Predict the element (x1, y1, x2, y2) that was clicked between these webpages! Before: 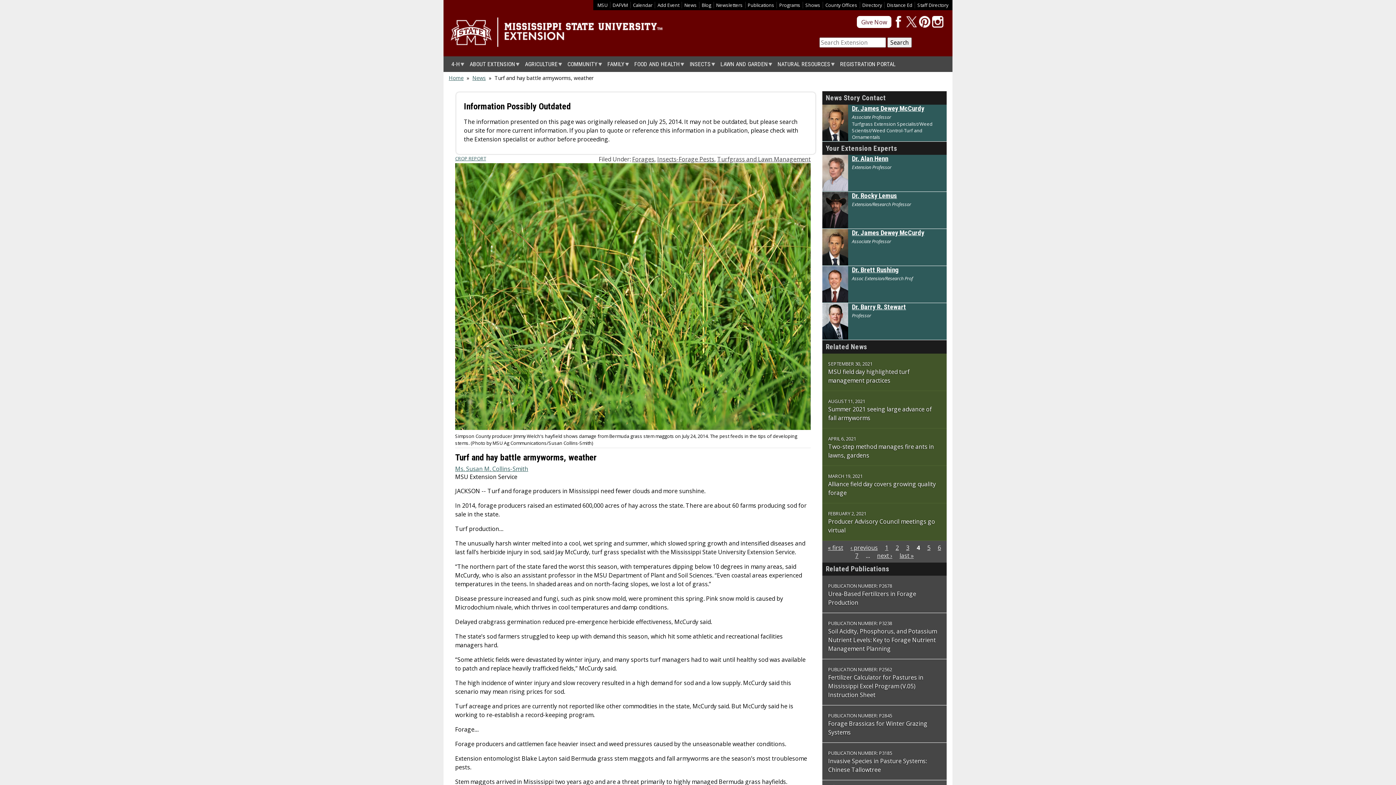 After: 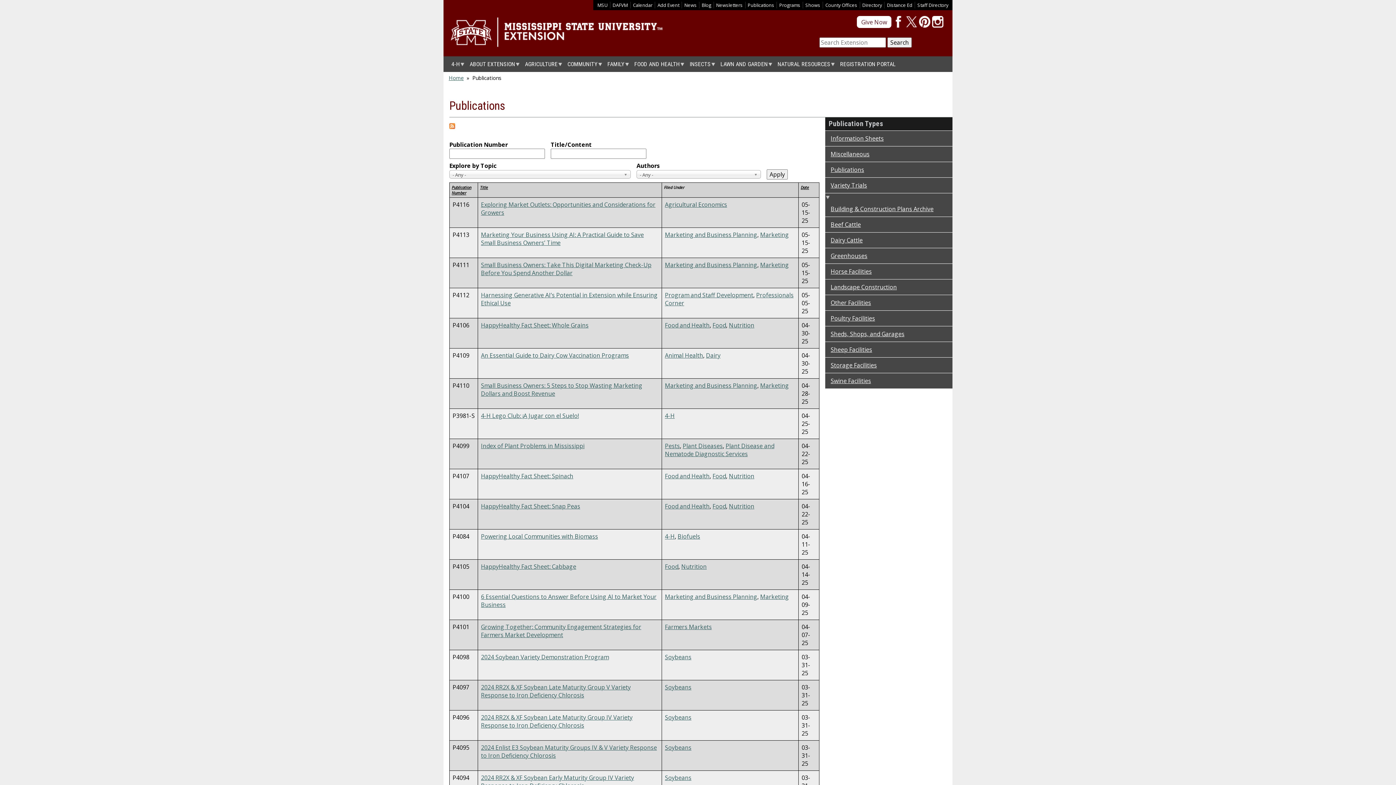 Action: bbox: (747, 1, 774, 8) label: Publications